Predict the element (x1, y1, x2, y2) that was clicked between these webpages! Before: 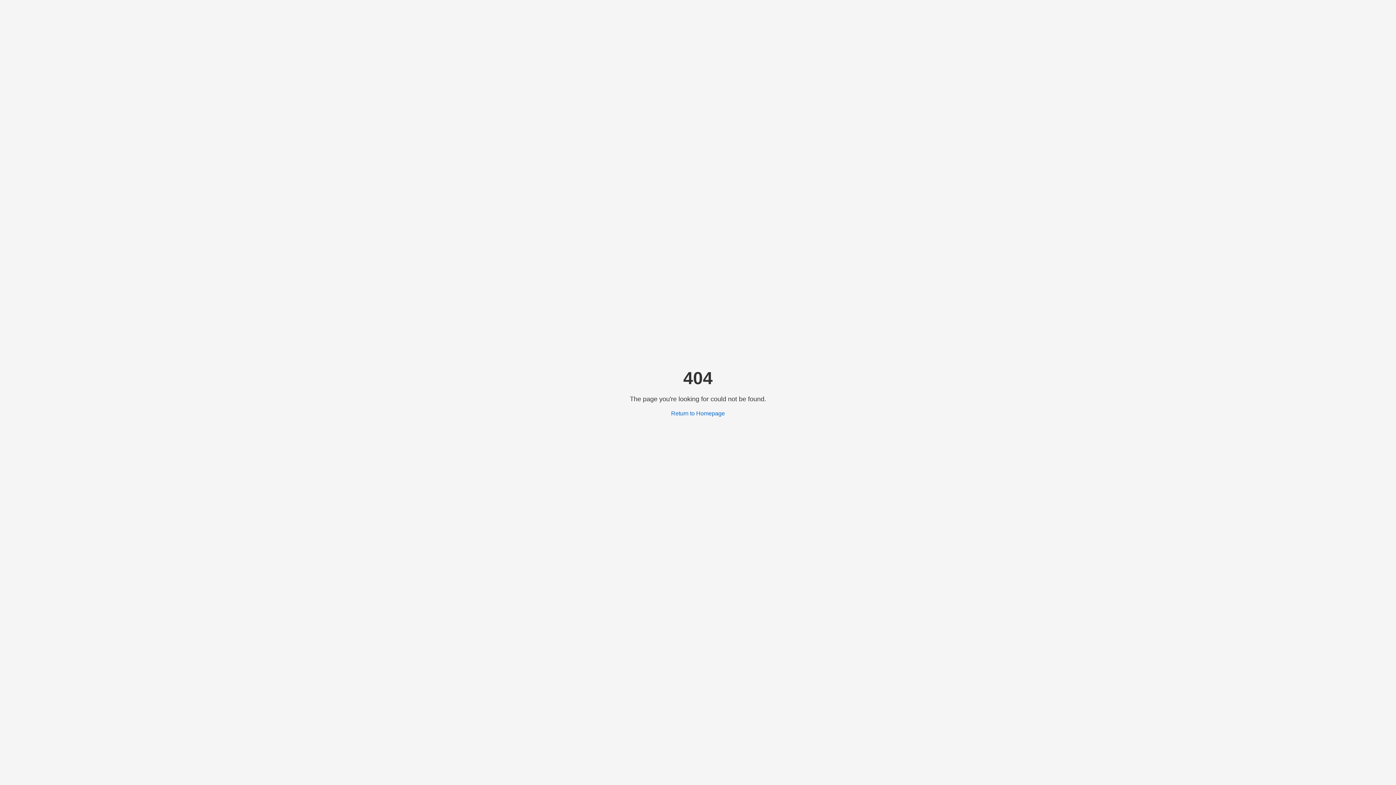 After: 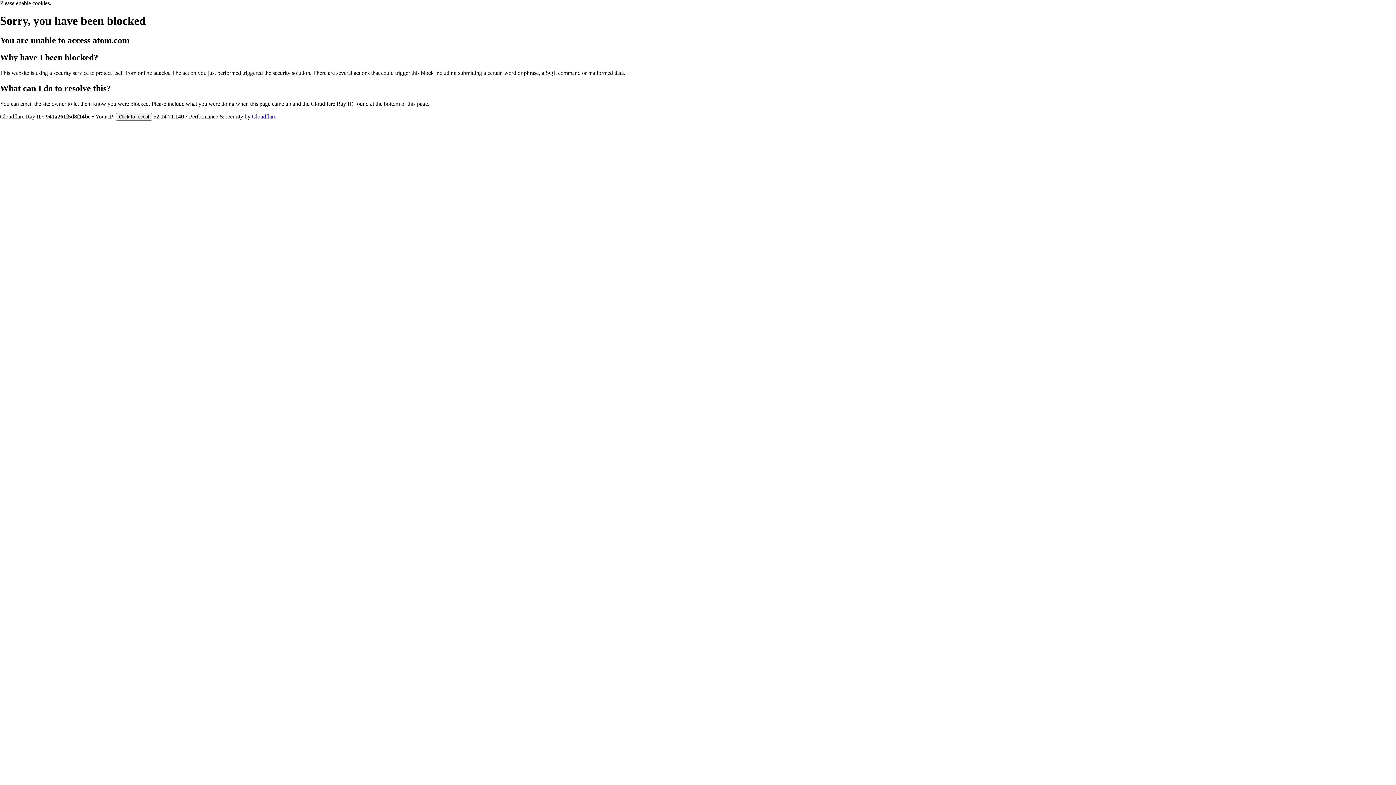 Action: bbox: (671, 410, 725, 416) label: Return to Homepage